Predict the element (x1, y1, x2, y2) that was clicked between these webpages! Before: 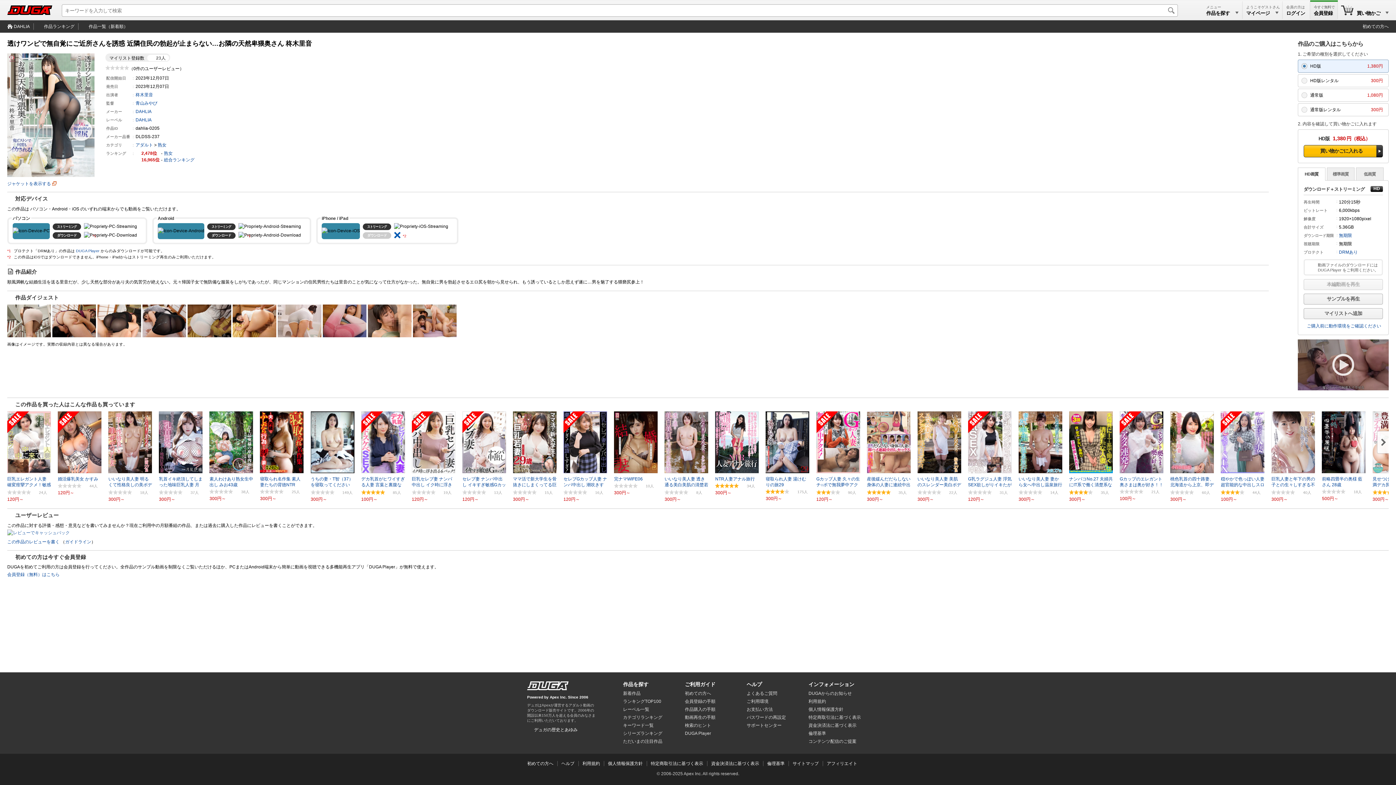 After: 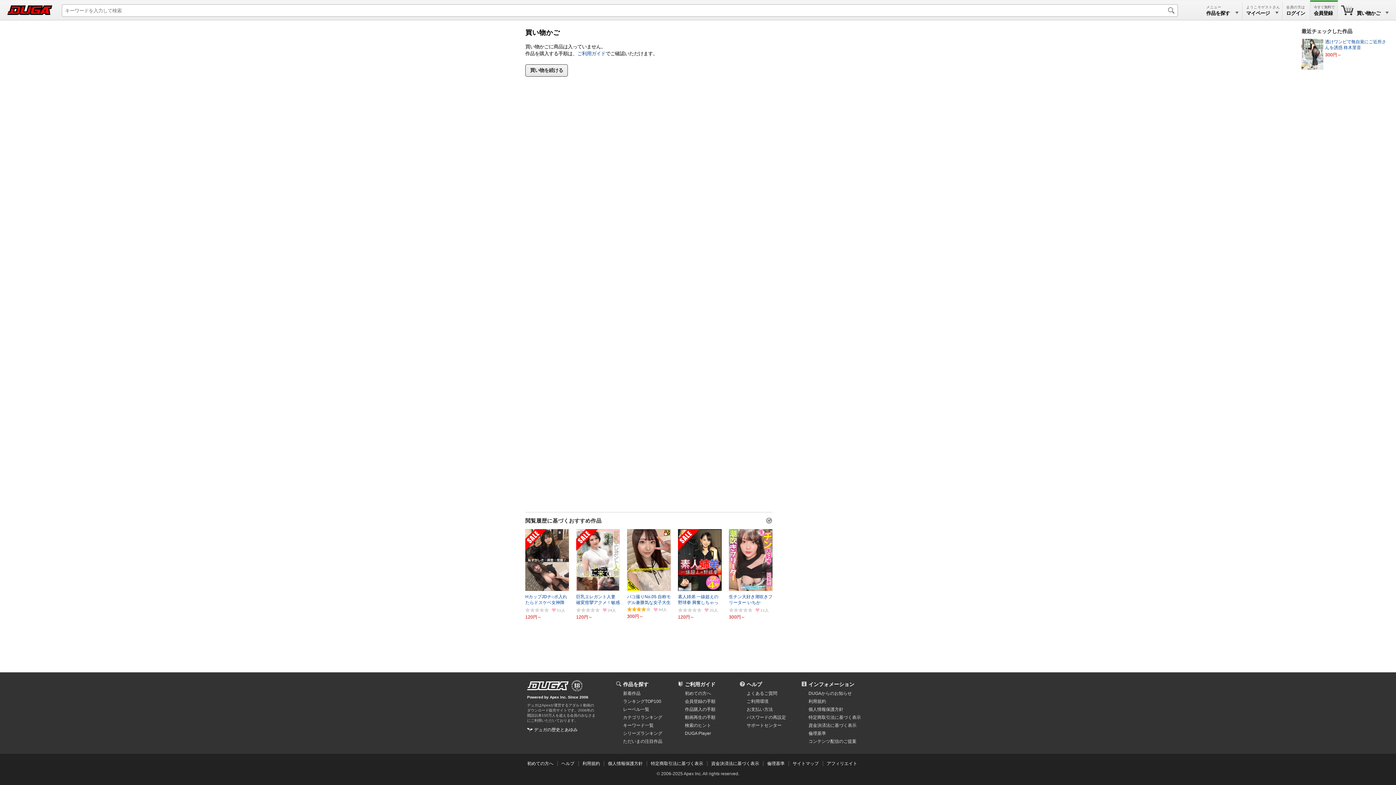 Action: bbox: (1341, 1, 1389, 18) label:  
買い物かご
▼